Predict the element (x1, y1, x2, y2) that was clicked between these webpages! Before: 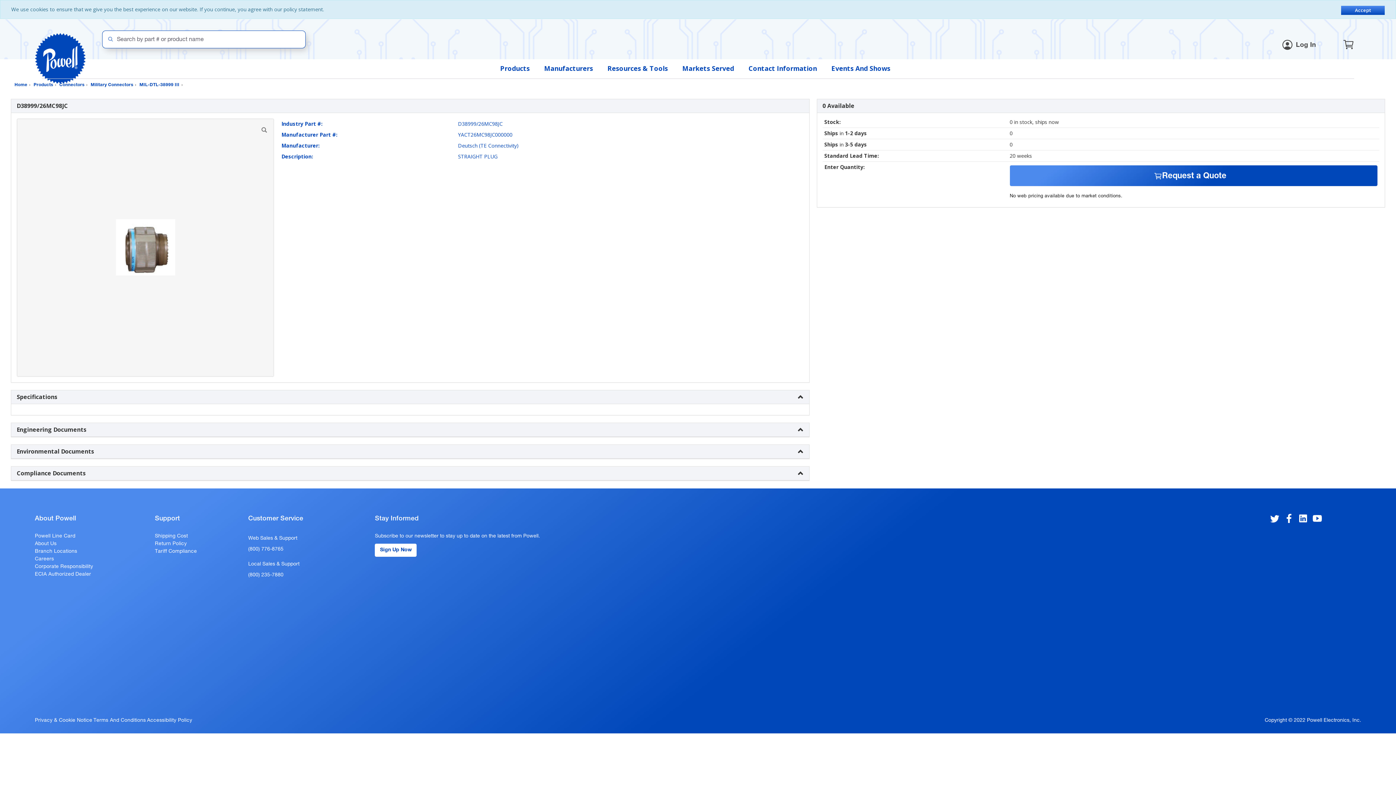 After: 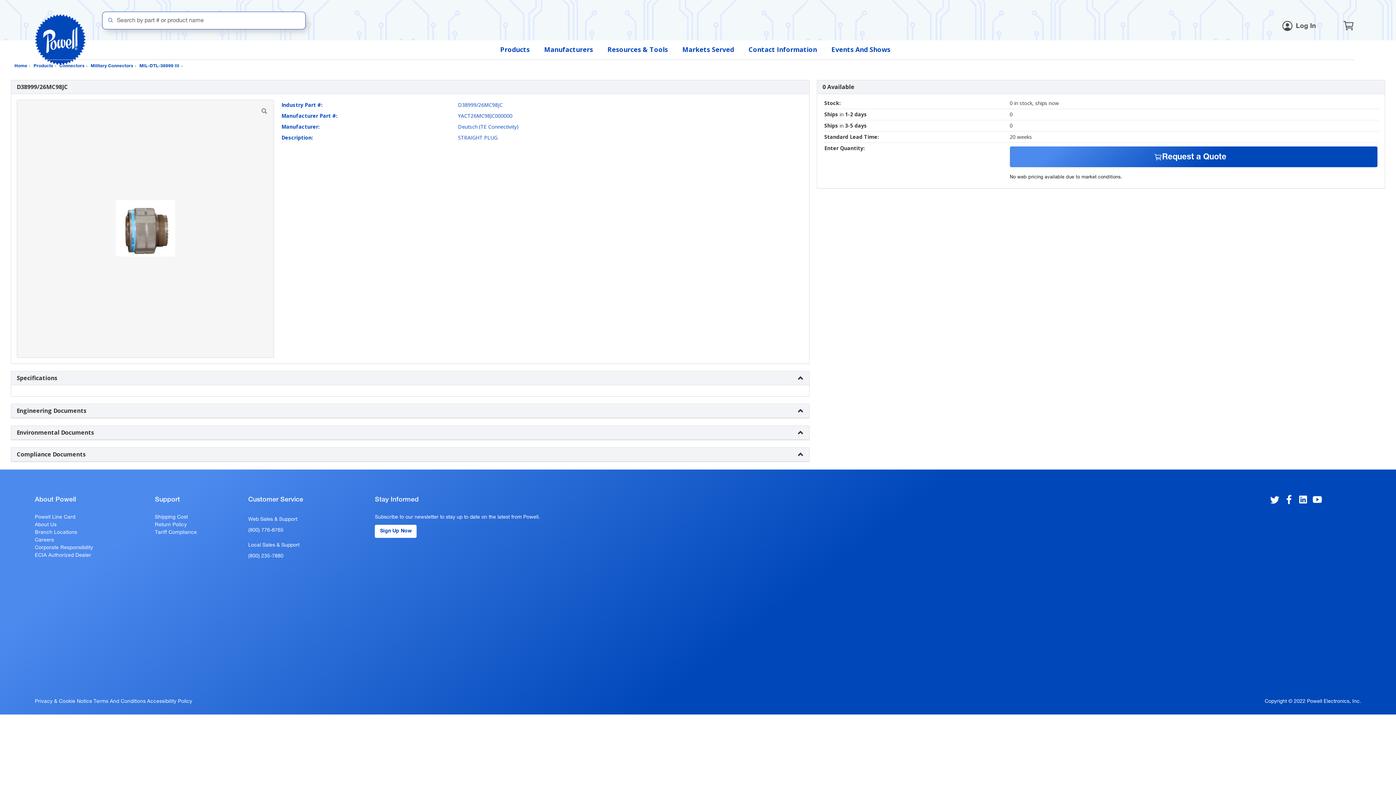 Action: label: Accept bbox: (1341, 5, 1385, 14)